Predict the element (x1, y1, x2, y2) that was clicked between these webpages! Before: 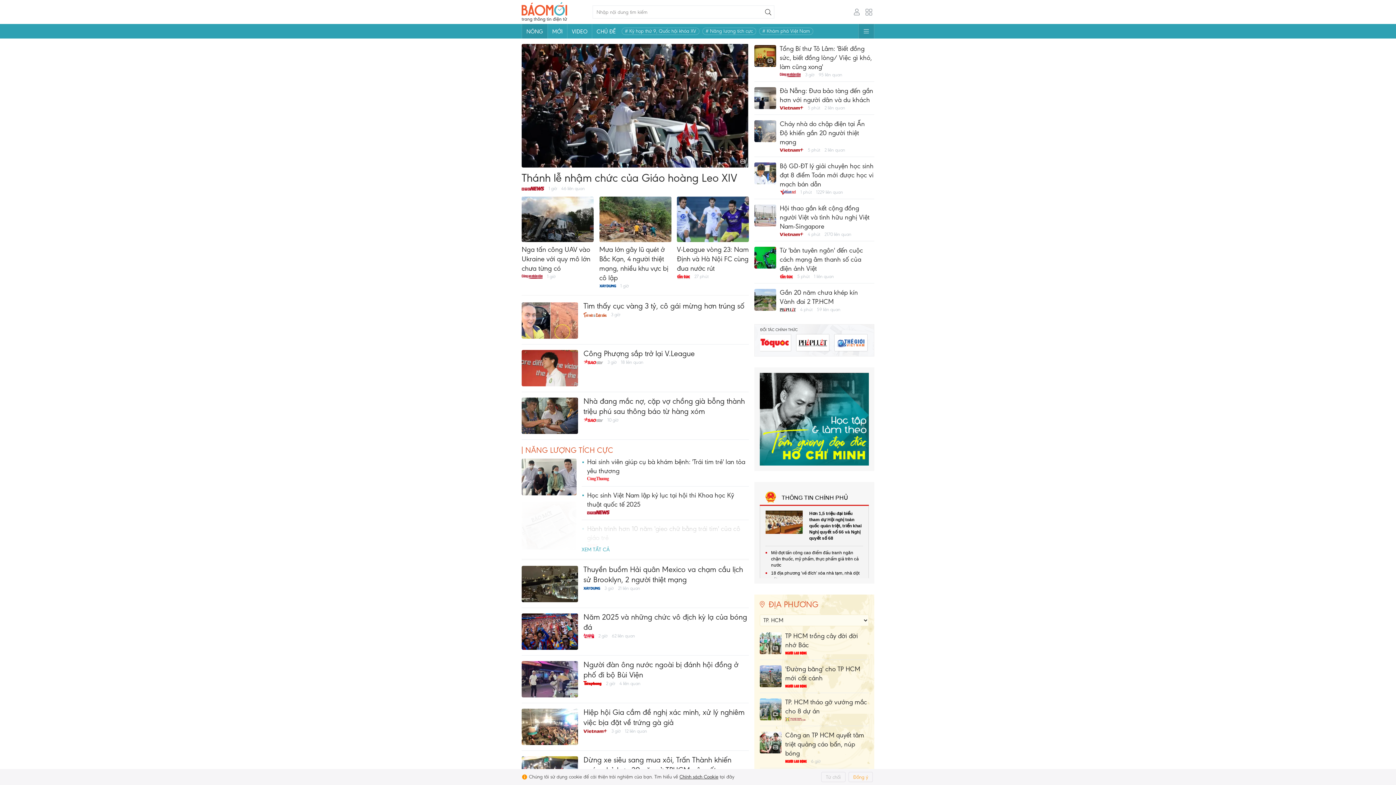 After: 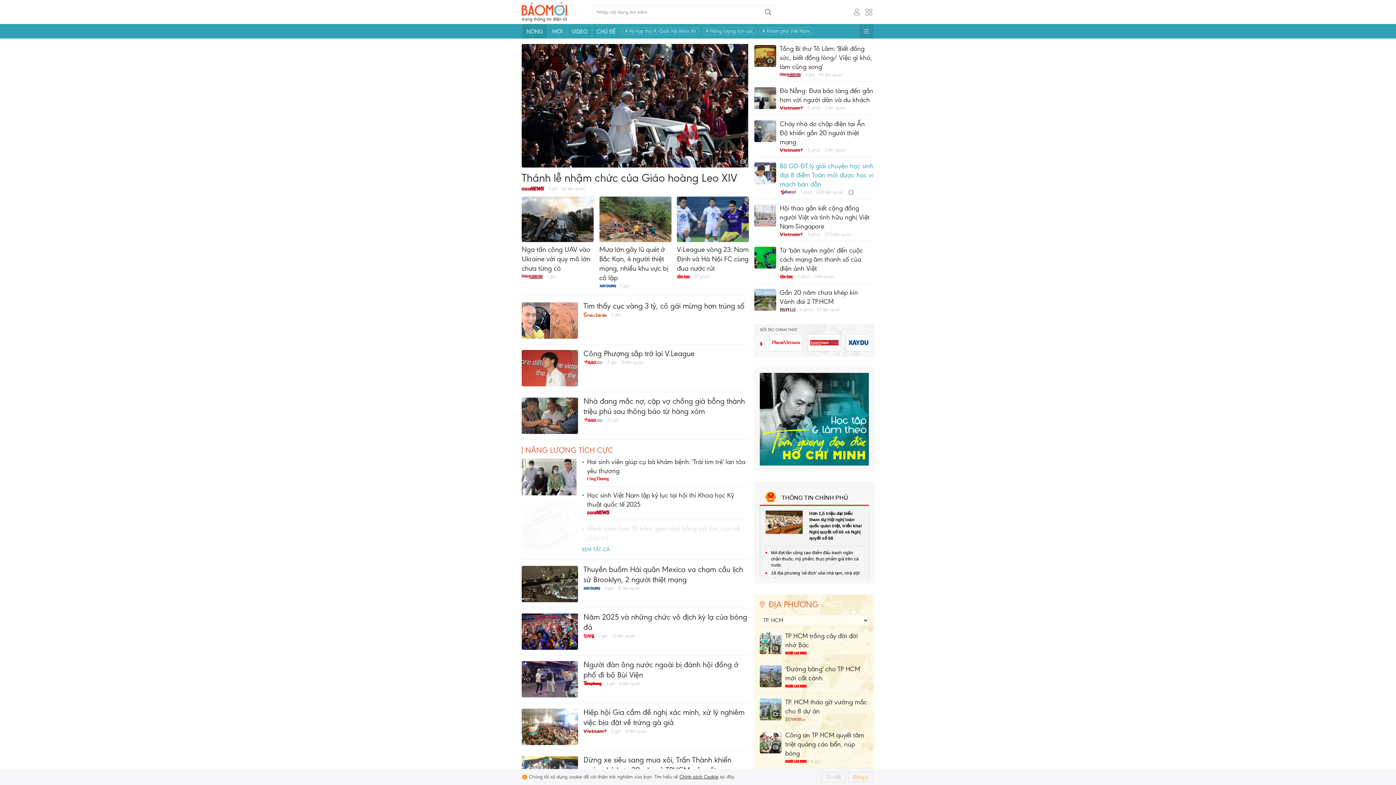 Action: label: Bộ GD-ĐT lý giải chuyện học sinh đạt 8 điểm Toán mới được học vi mạch bán dẫn bbox: (780, 161, 873, 188)